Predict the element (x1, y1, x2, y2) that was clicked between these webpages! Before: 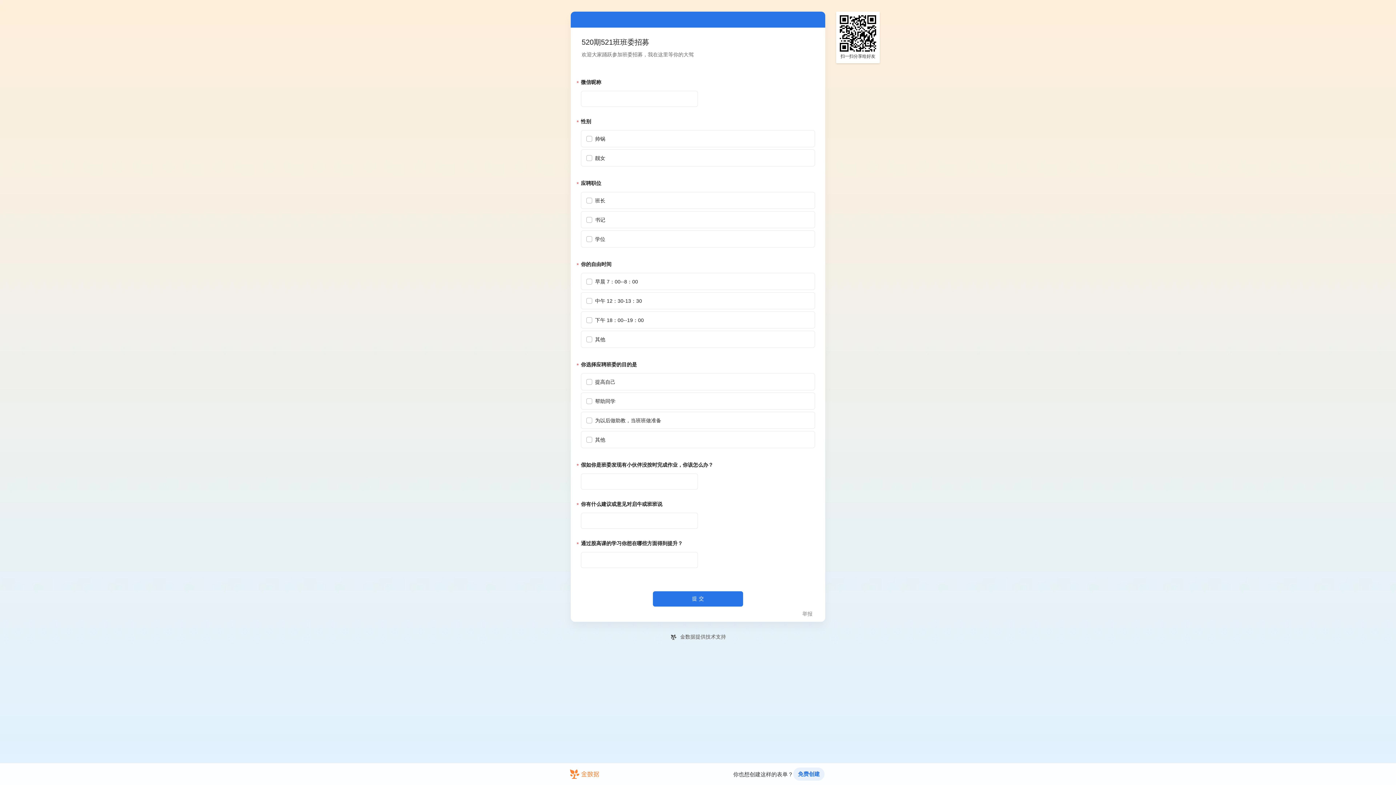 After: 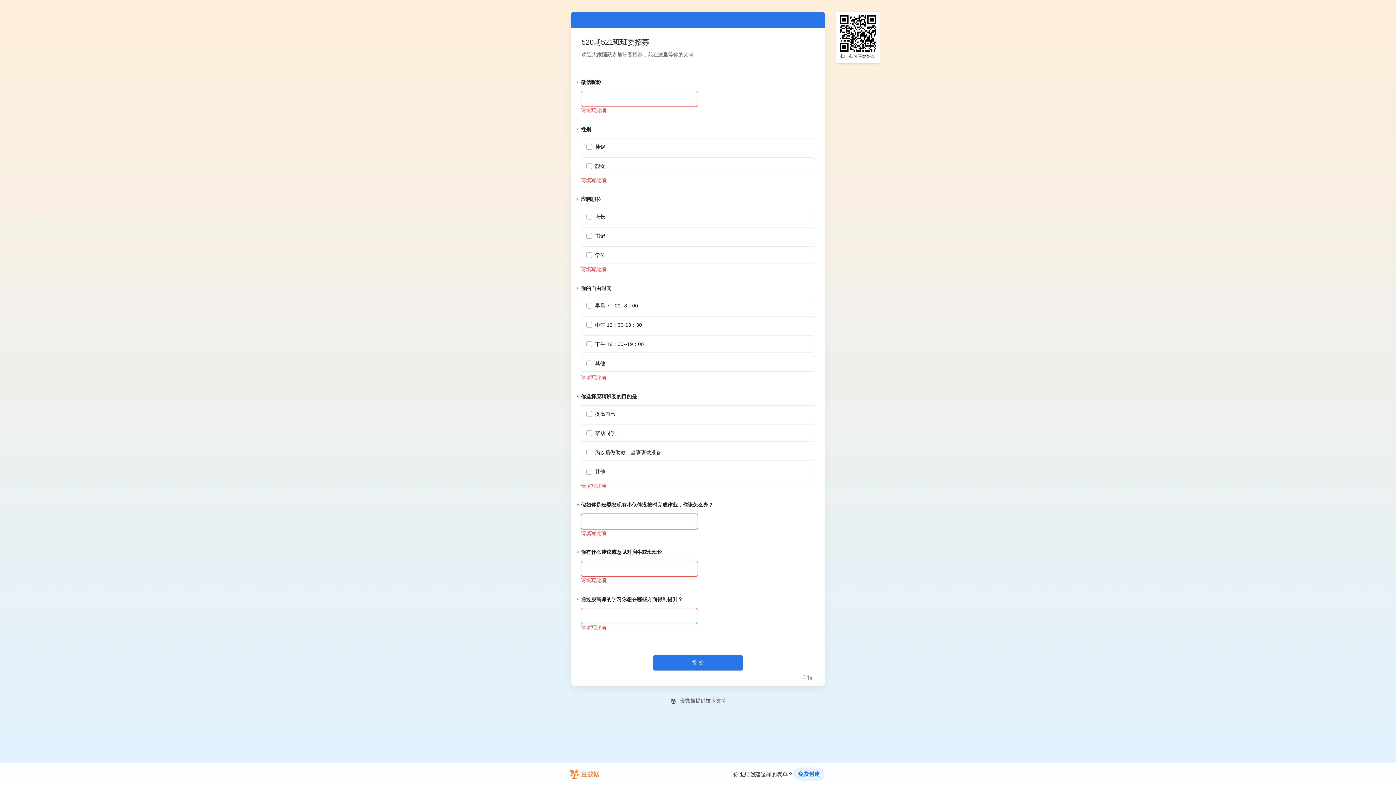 Action: label: 提交 bbox: (653, 591, 743, 606)